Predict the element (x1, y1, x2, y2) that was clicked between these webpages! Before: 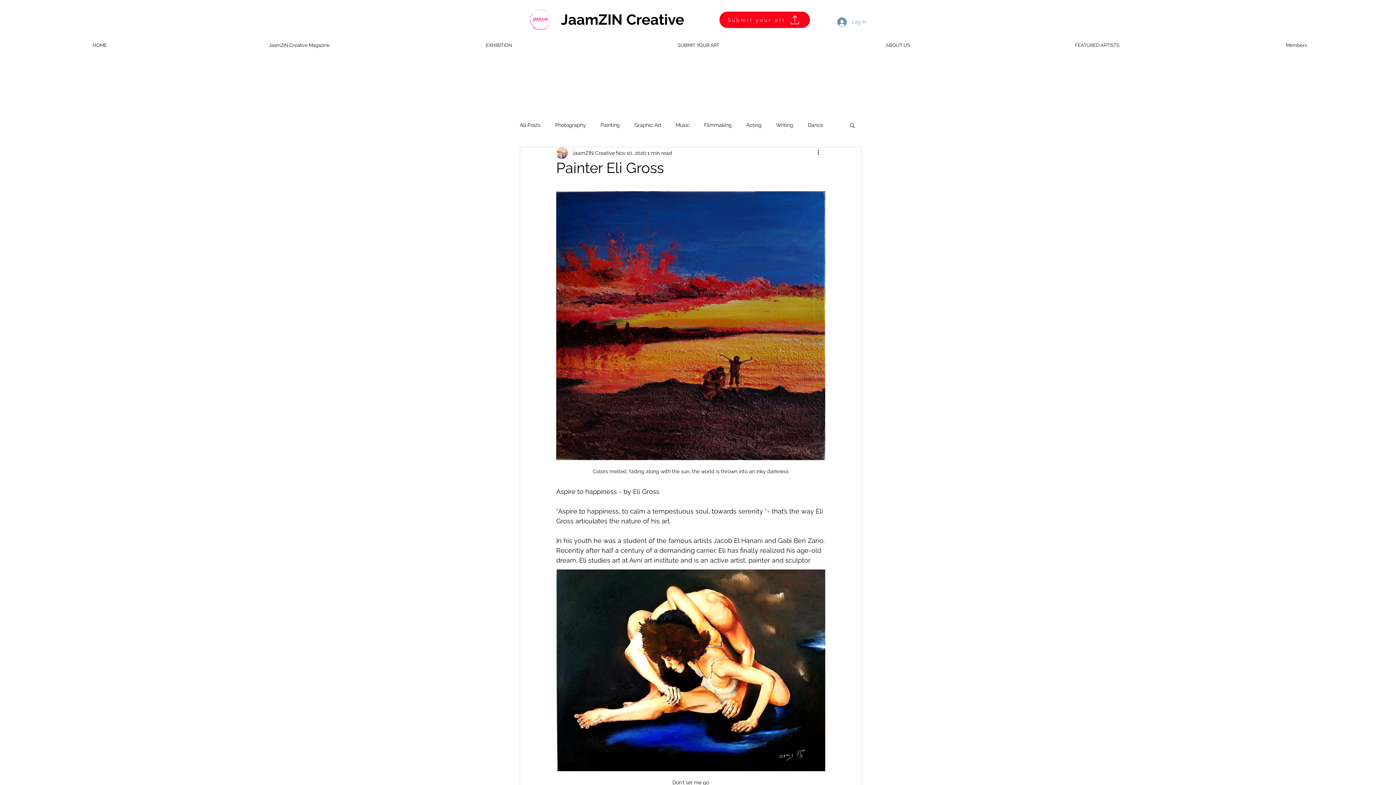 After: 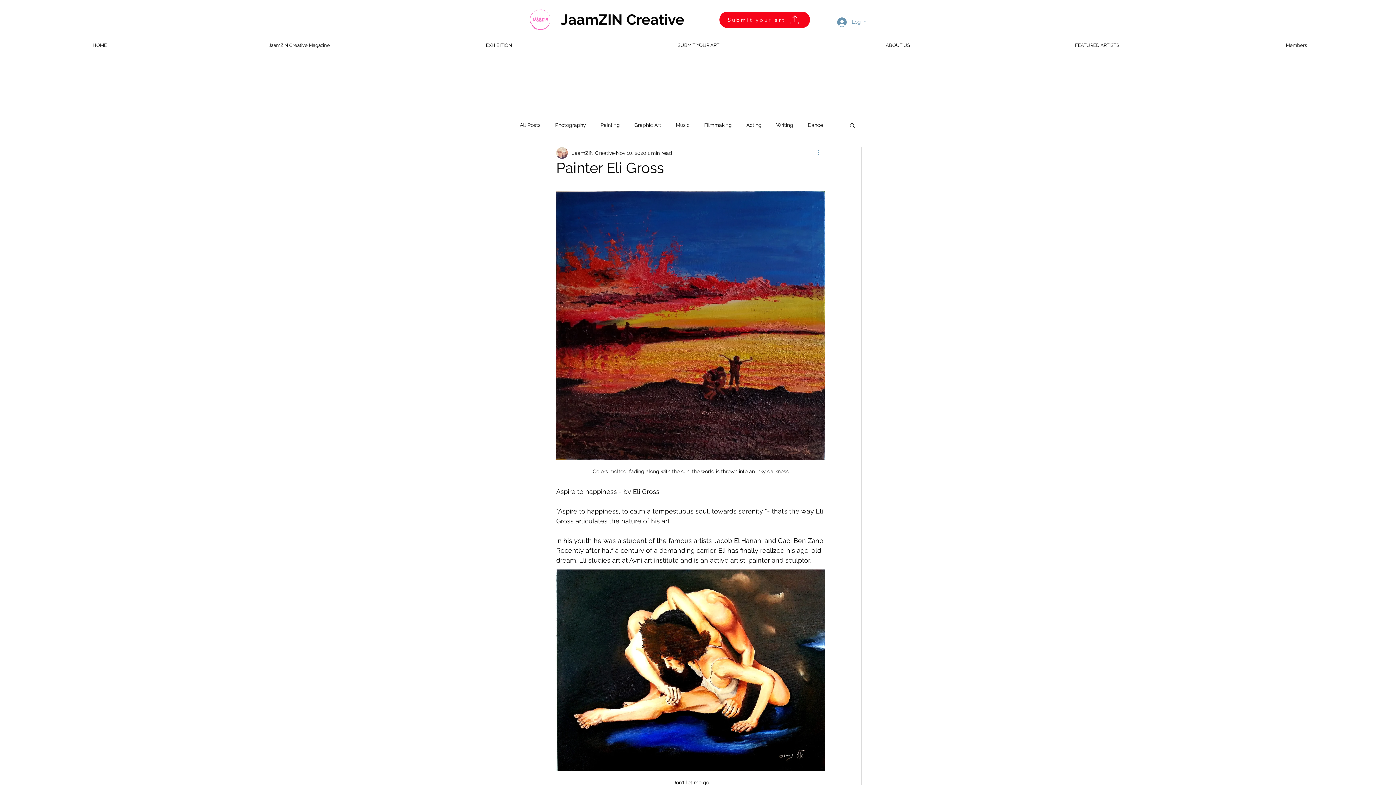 Action: bbox: (816, 148, 825, 157) label: More actions